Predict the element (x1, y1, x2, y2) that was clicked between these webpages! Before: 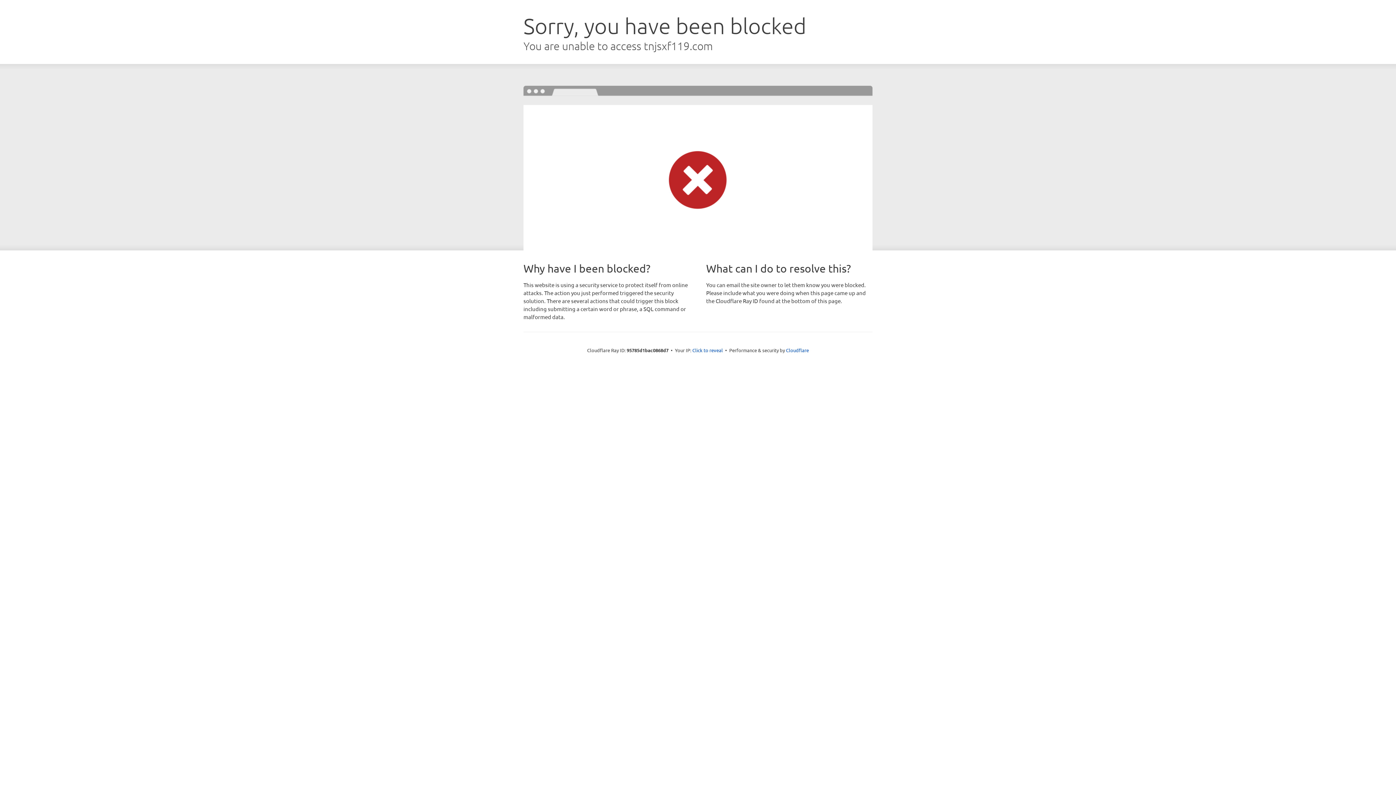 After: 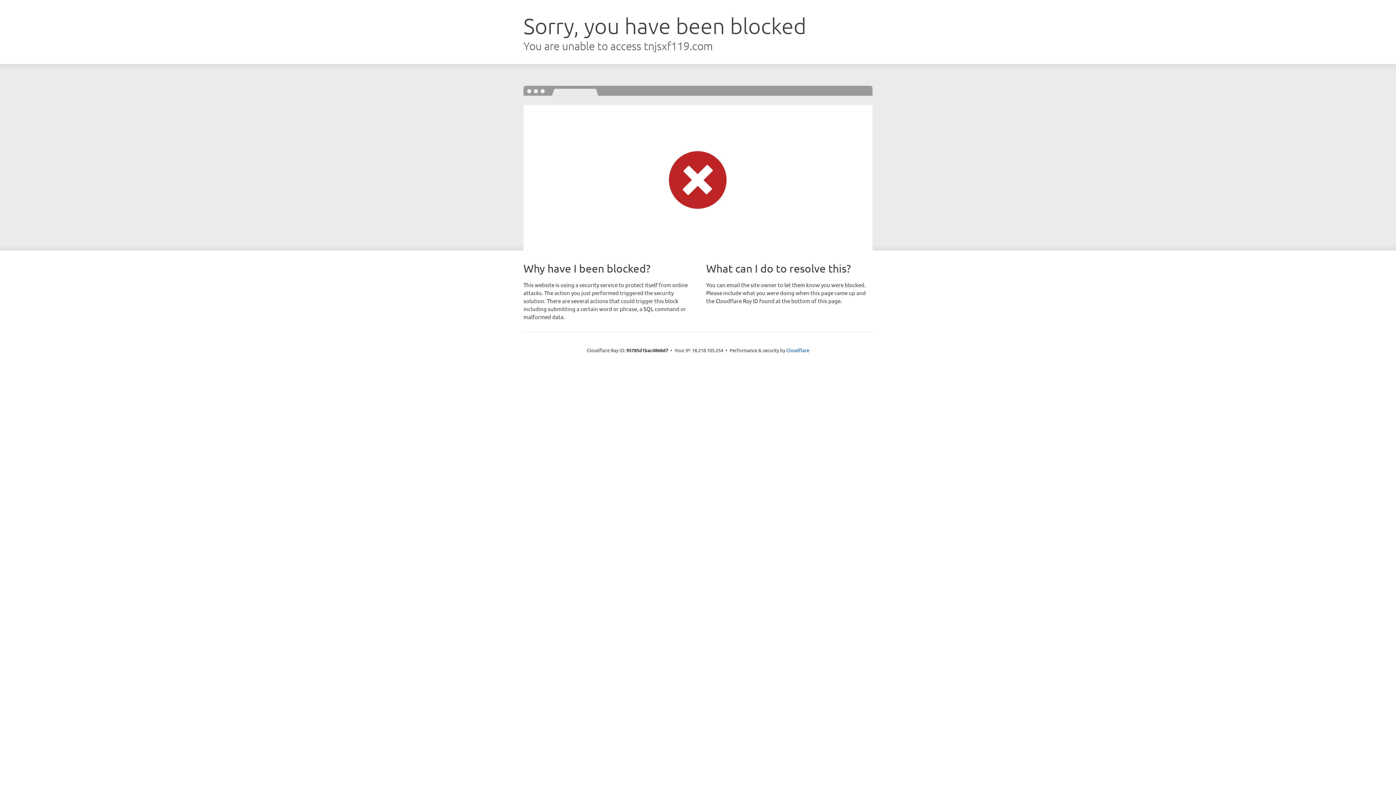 Action: label: Click to reveal bbox: (692, 346, 723, 353)